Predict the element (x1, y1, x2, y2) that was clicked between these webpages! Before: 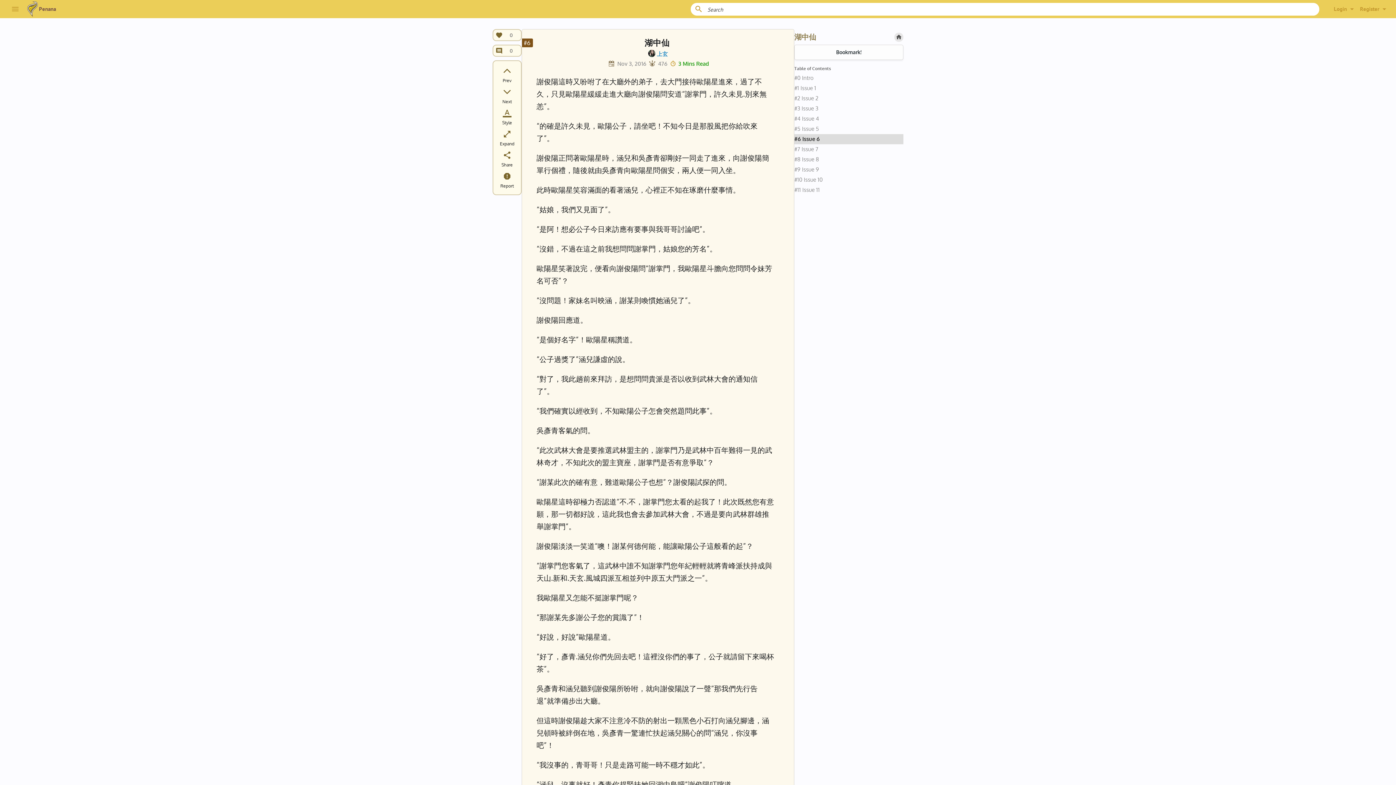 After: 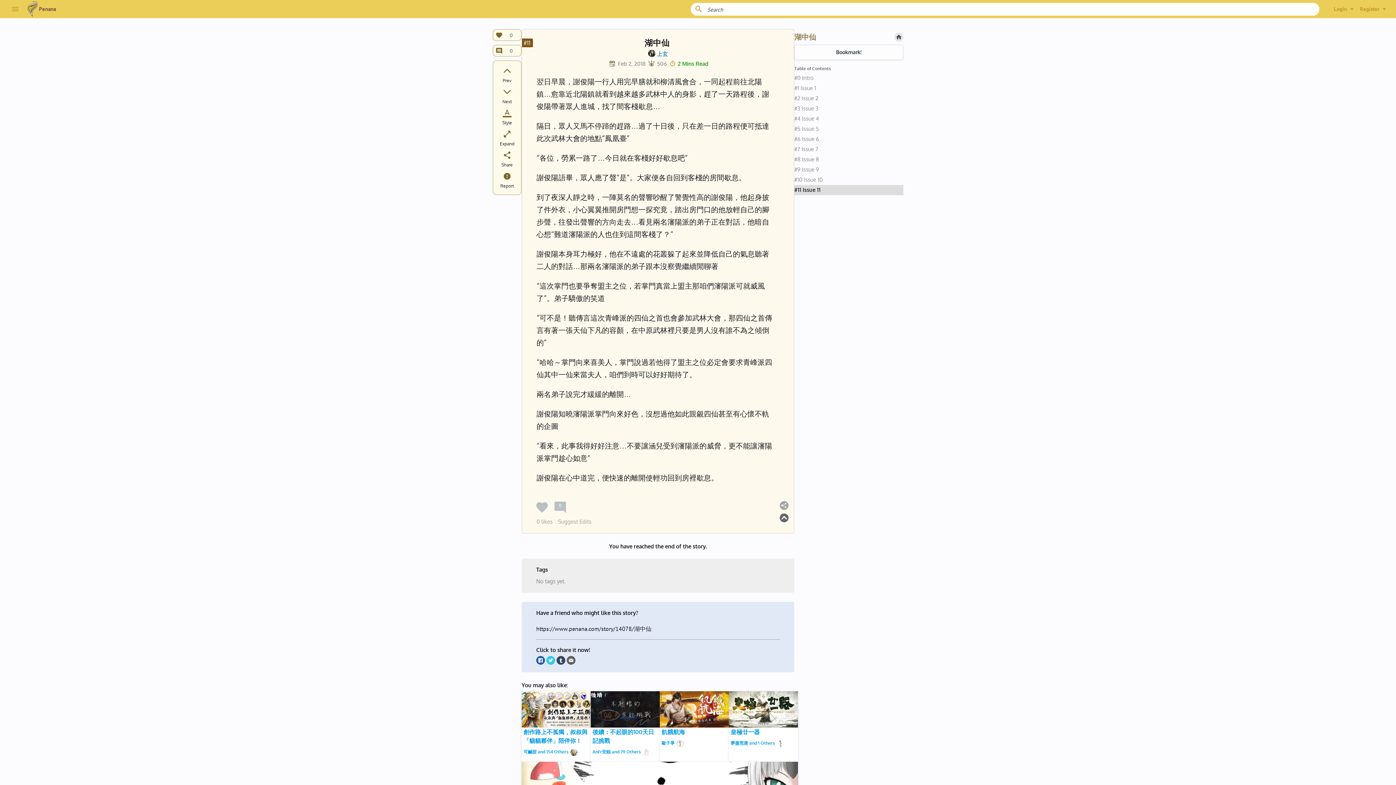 Action: bbox: (794, 185, 903, 195) label: #11 Issue 11